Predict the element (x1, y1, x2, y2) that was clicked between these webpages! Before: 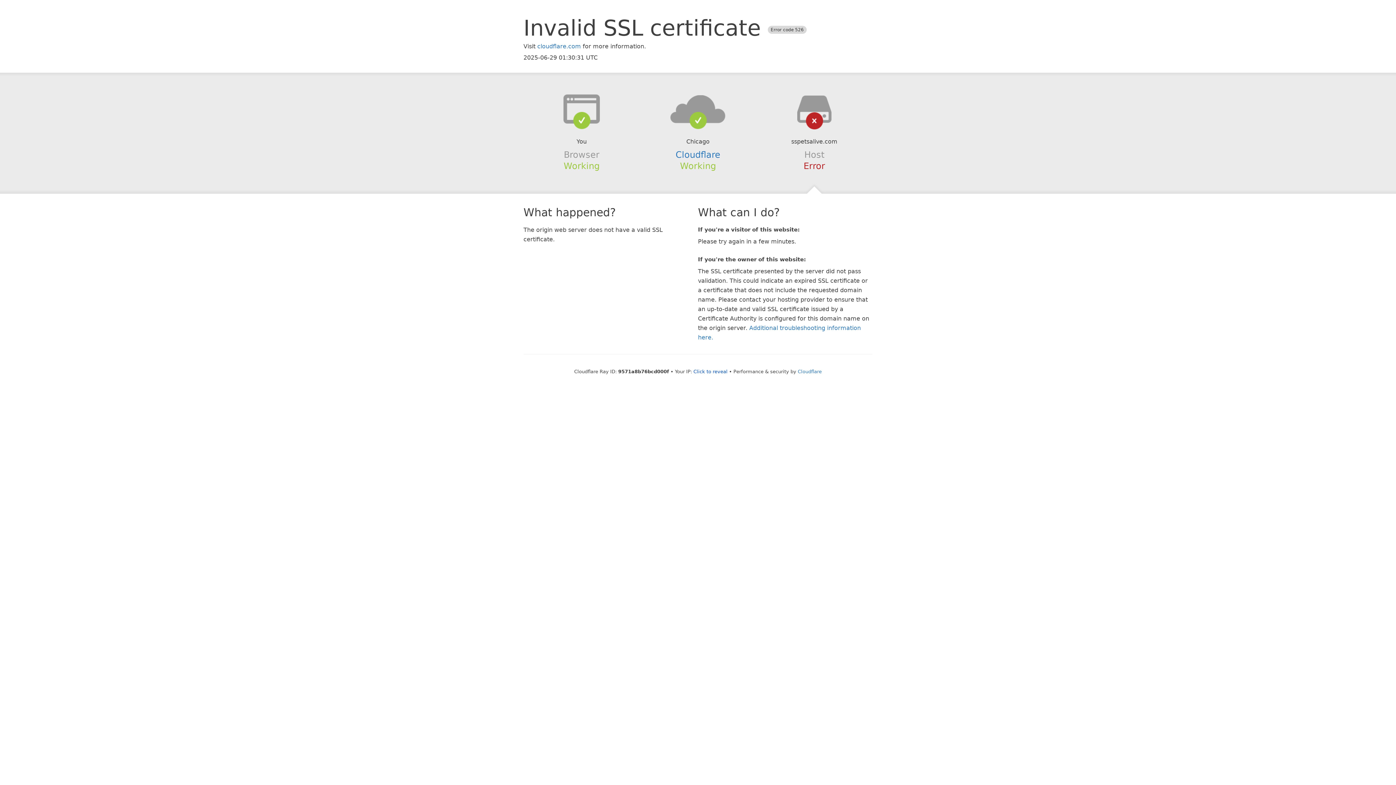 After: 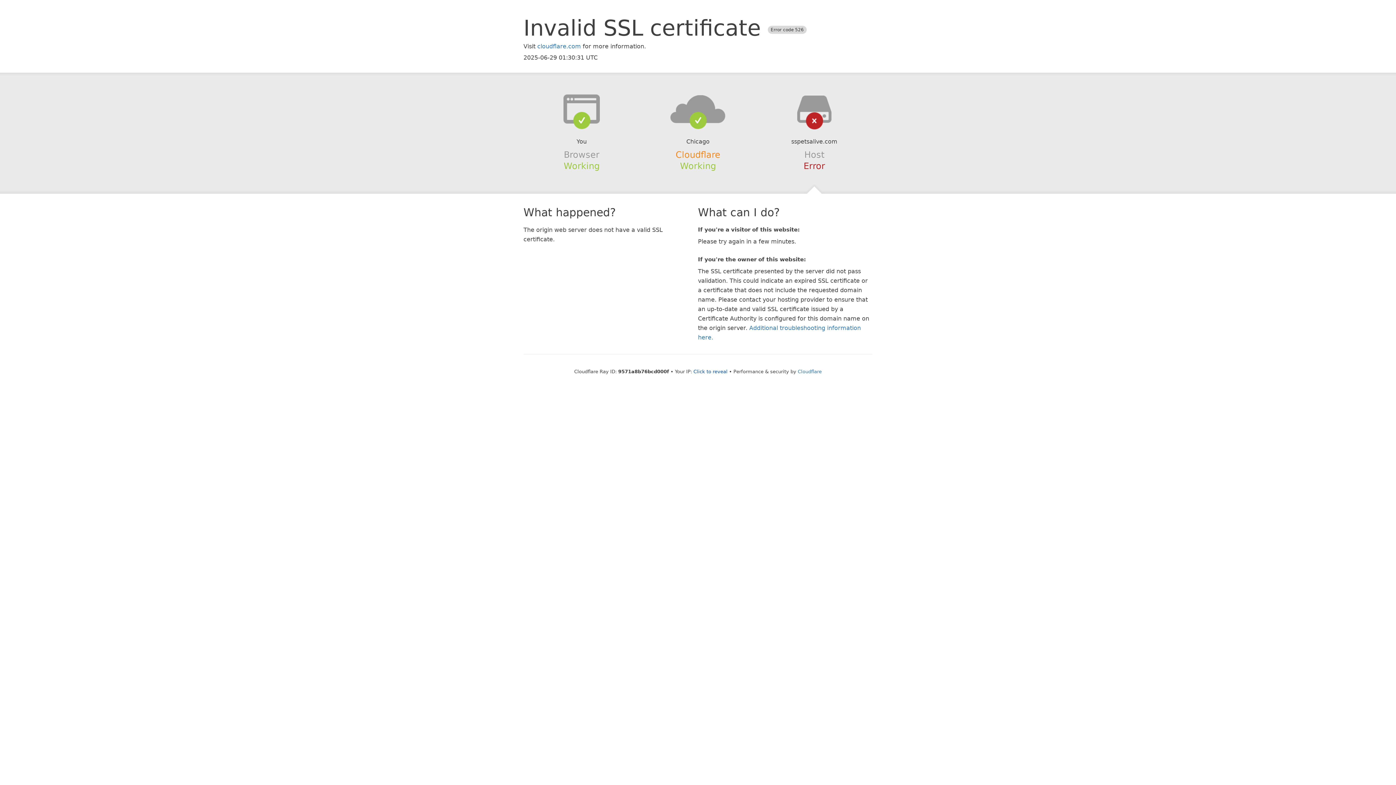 Action: label: Cloudflare bbox: (675, 149, 720, 159)